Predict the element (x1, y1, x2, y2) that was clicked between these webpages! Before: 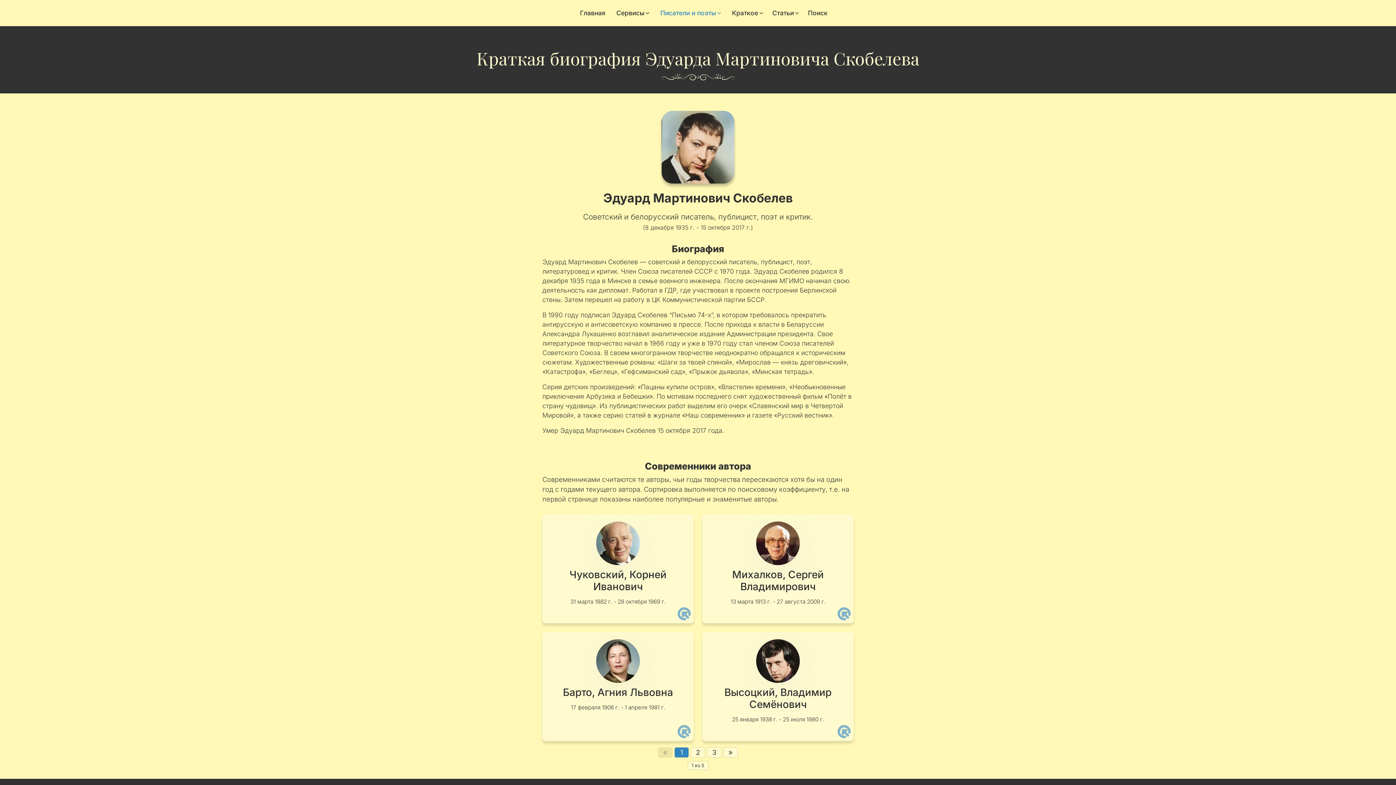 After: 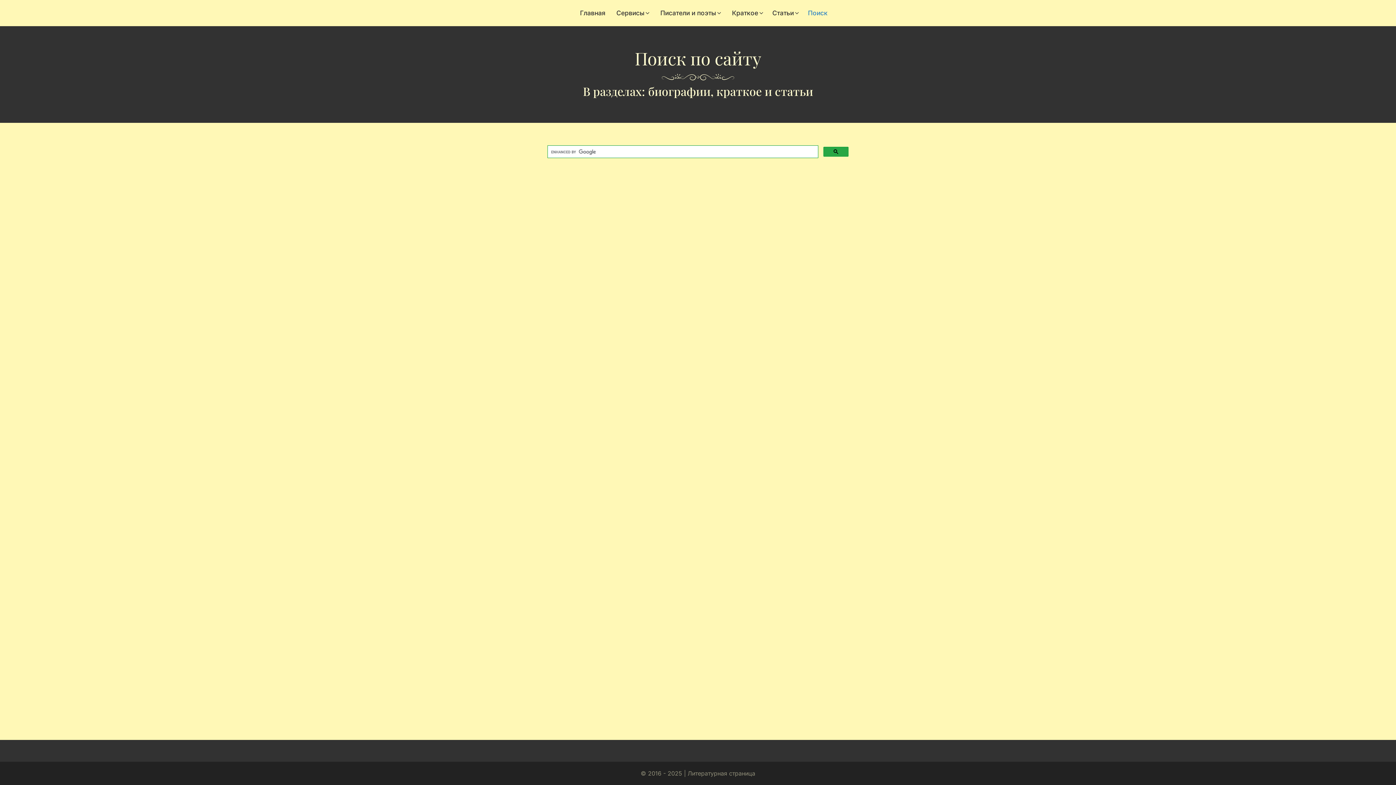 Action: bbox: (808, 0, 827, 26) label: Поиск